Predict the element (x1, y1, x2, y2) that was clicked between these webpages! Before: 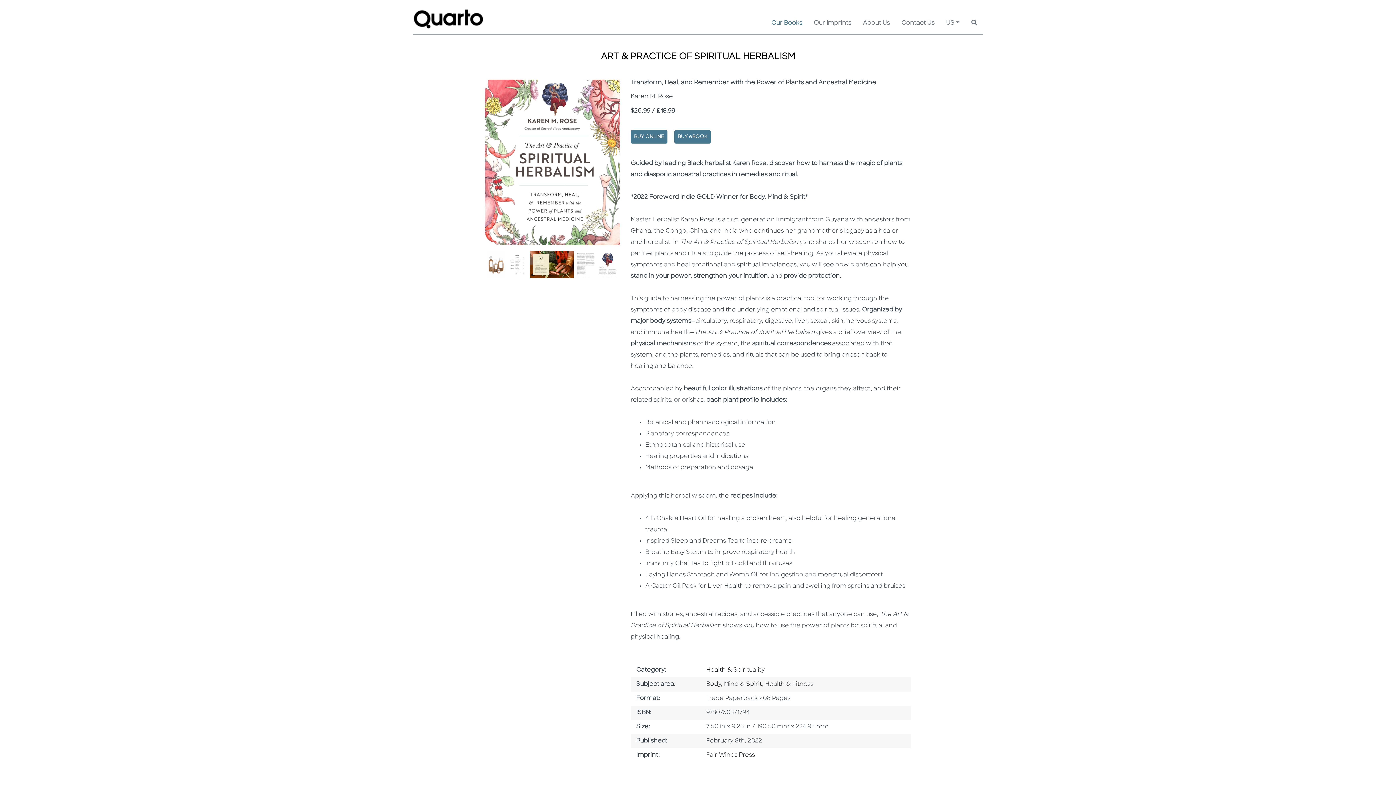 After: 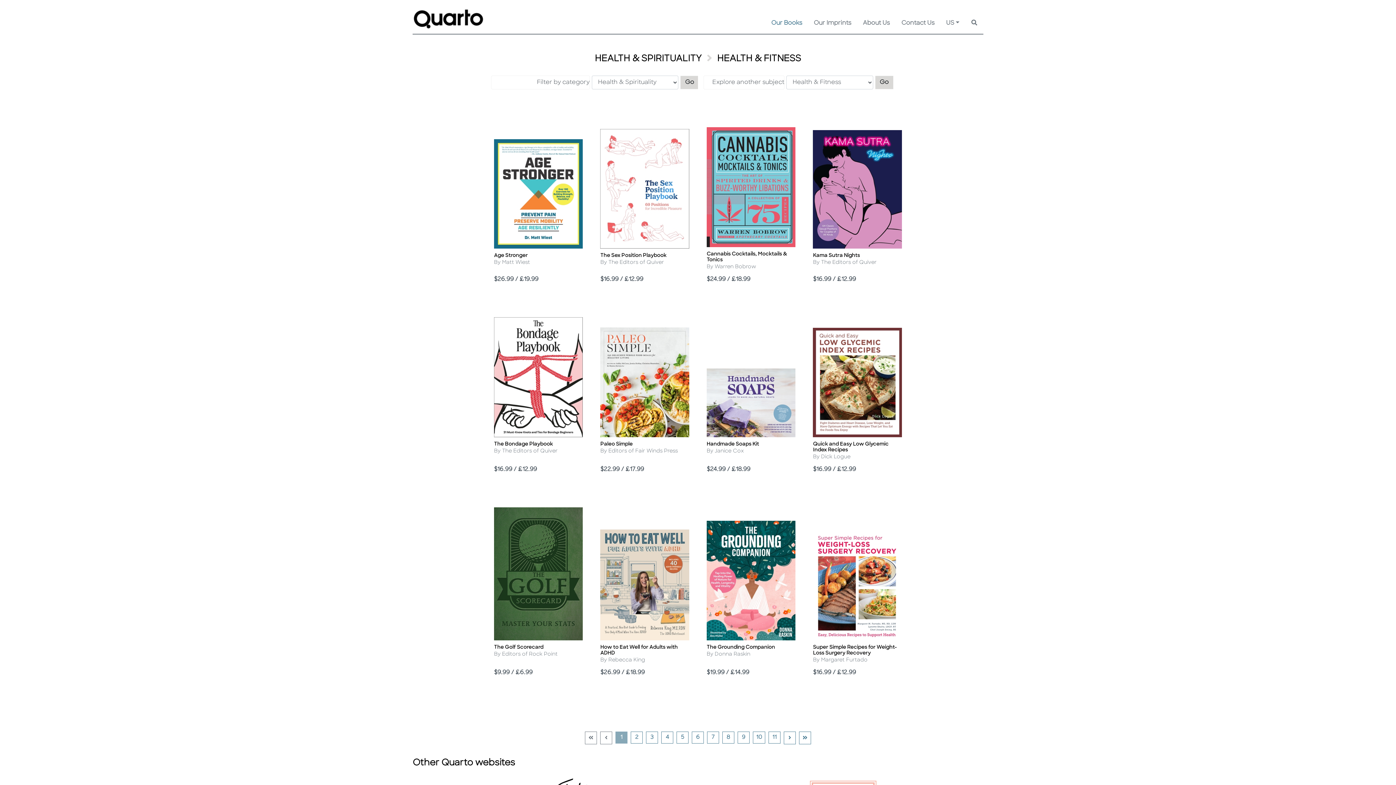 Action: bbox: (765, 681, 813, 687) label: Go To Category
Health & Fitness